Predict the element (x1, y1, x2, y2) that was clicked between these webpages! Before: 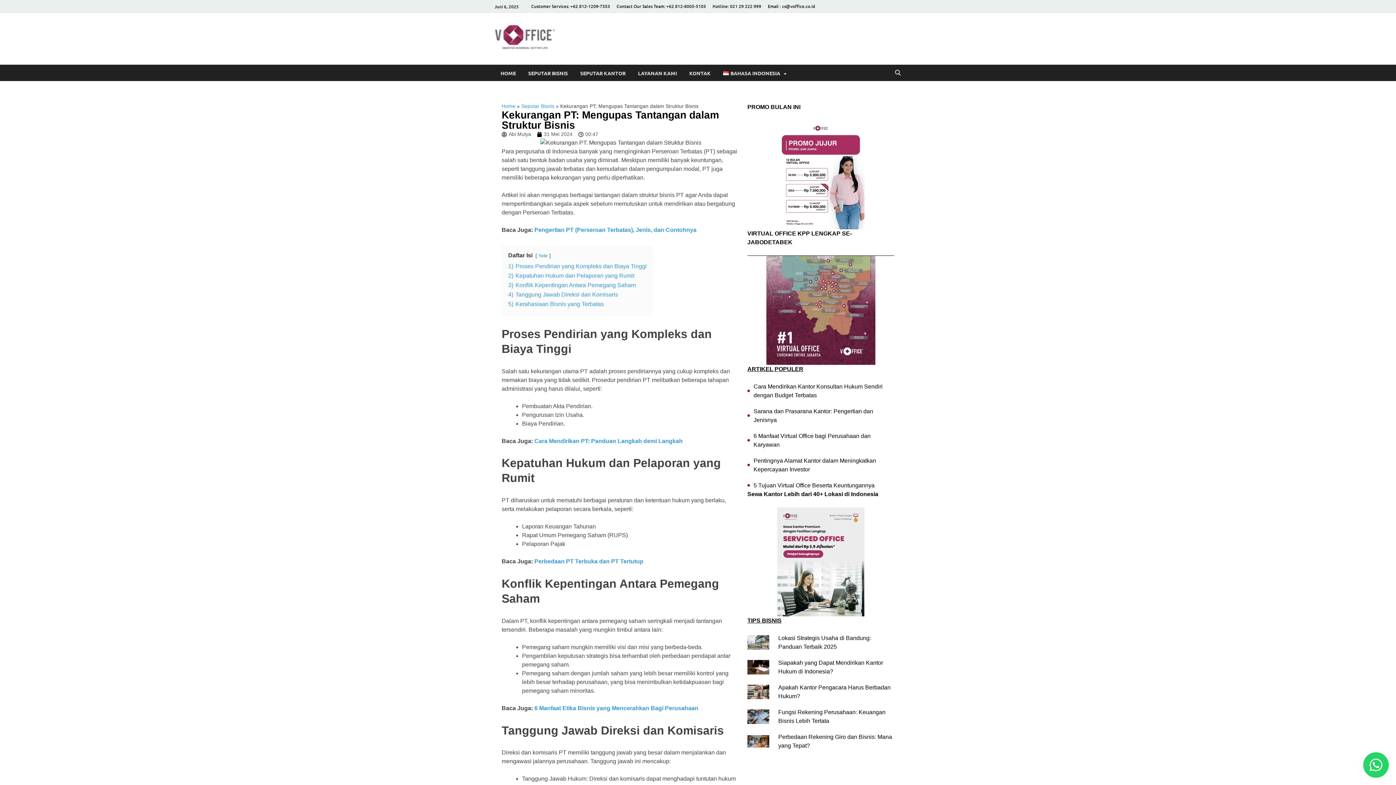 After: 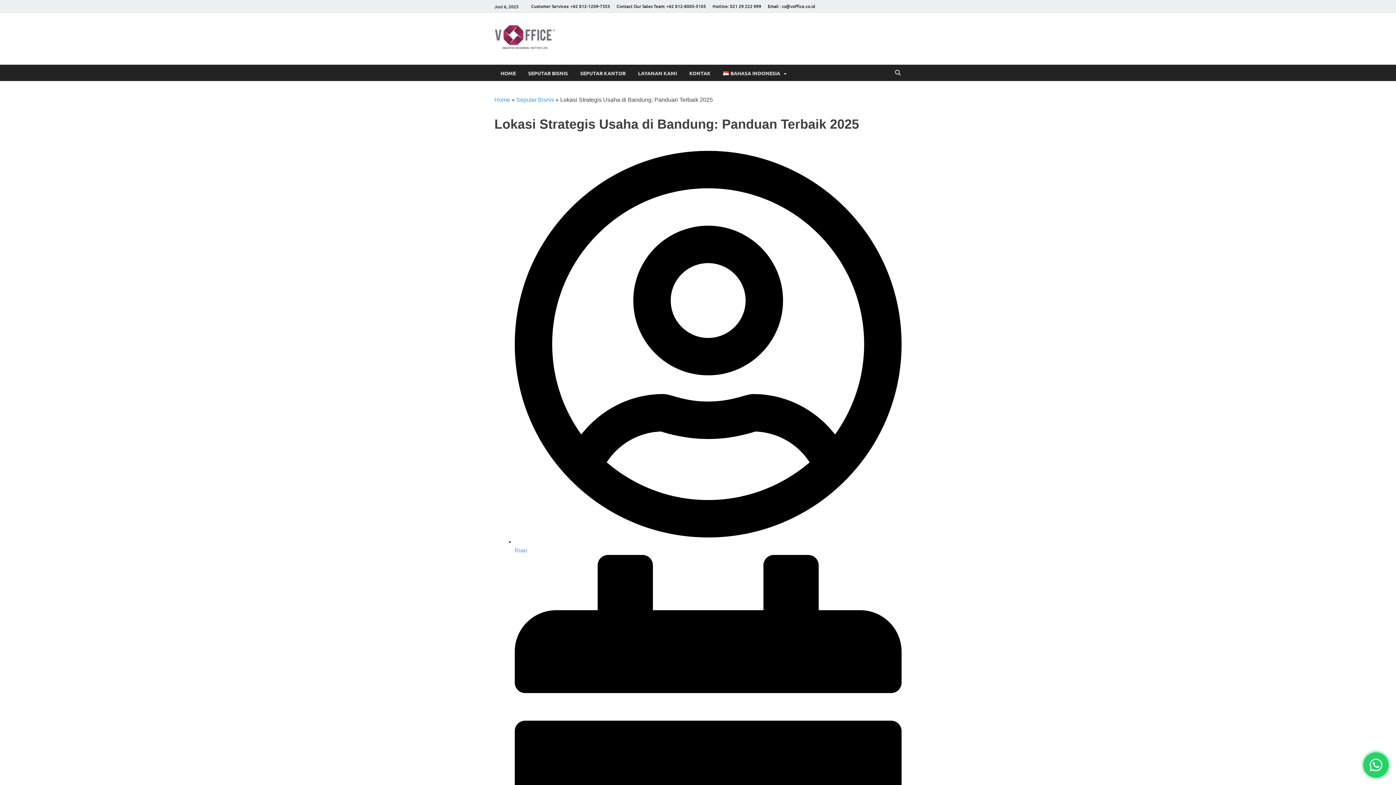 Action: bbox: (747, 634, 894, 651) label: Lokasi Strategis Usaha di Bandung: Panduan Terbaik 2025